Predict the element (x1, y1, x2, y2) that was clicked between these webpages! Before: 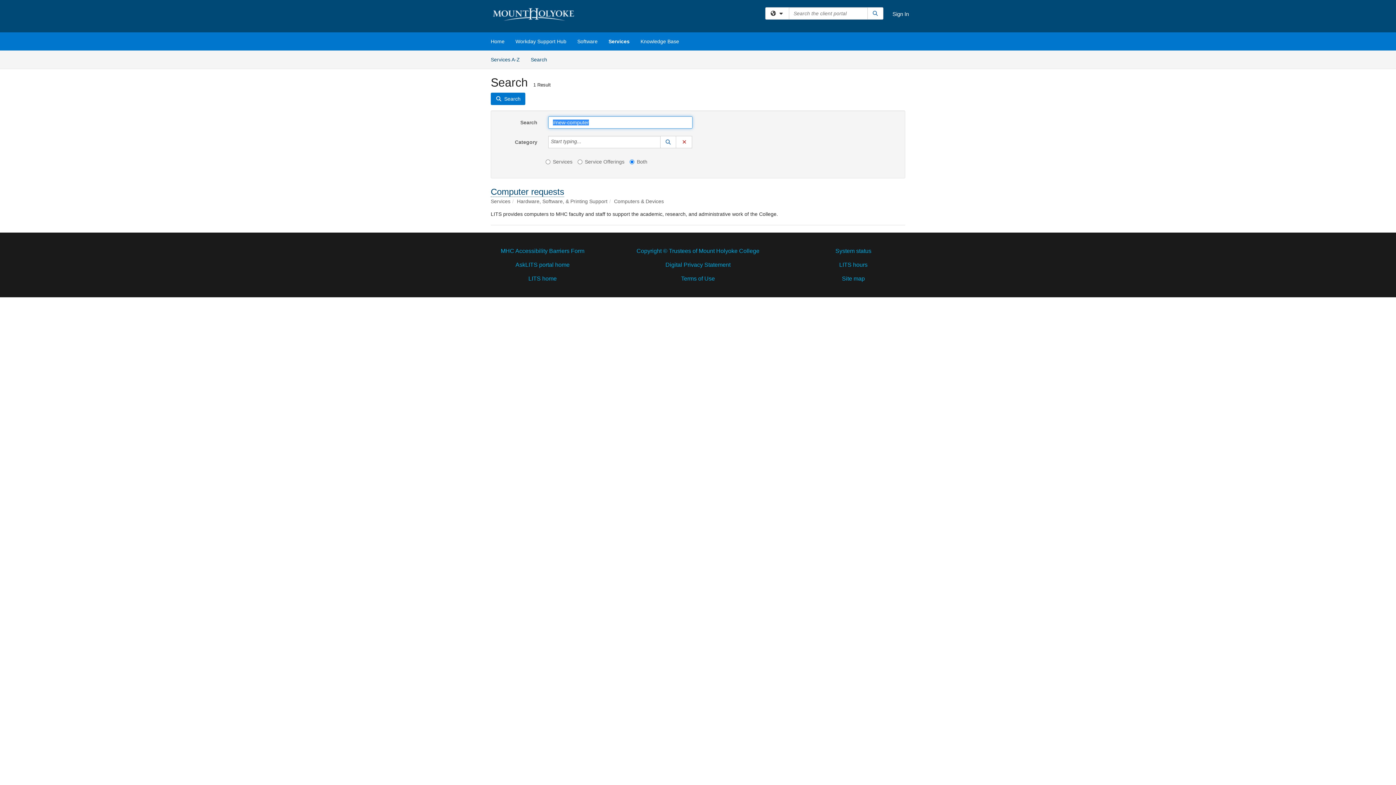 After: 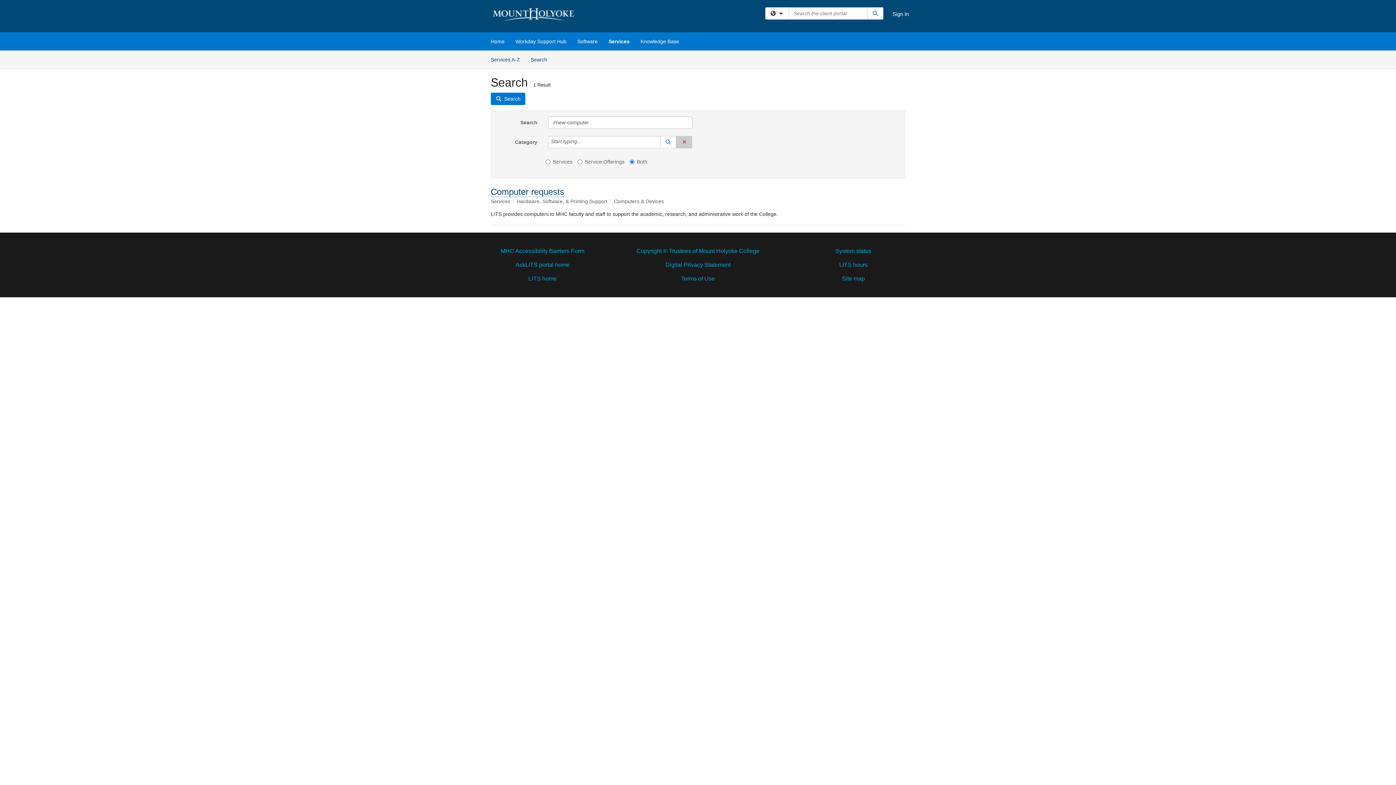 Action: label: Clear Category bbox: (675, 136, 692, 148)